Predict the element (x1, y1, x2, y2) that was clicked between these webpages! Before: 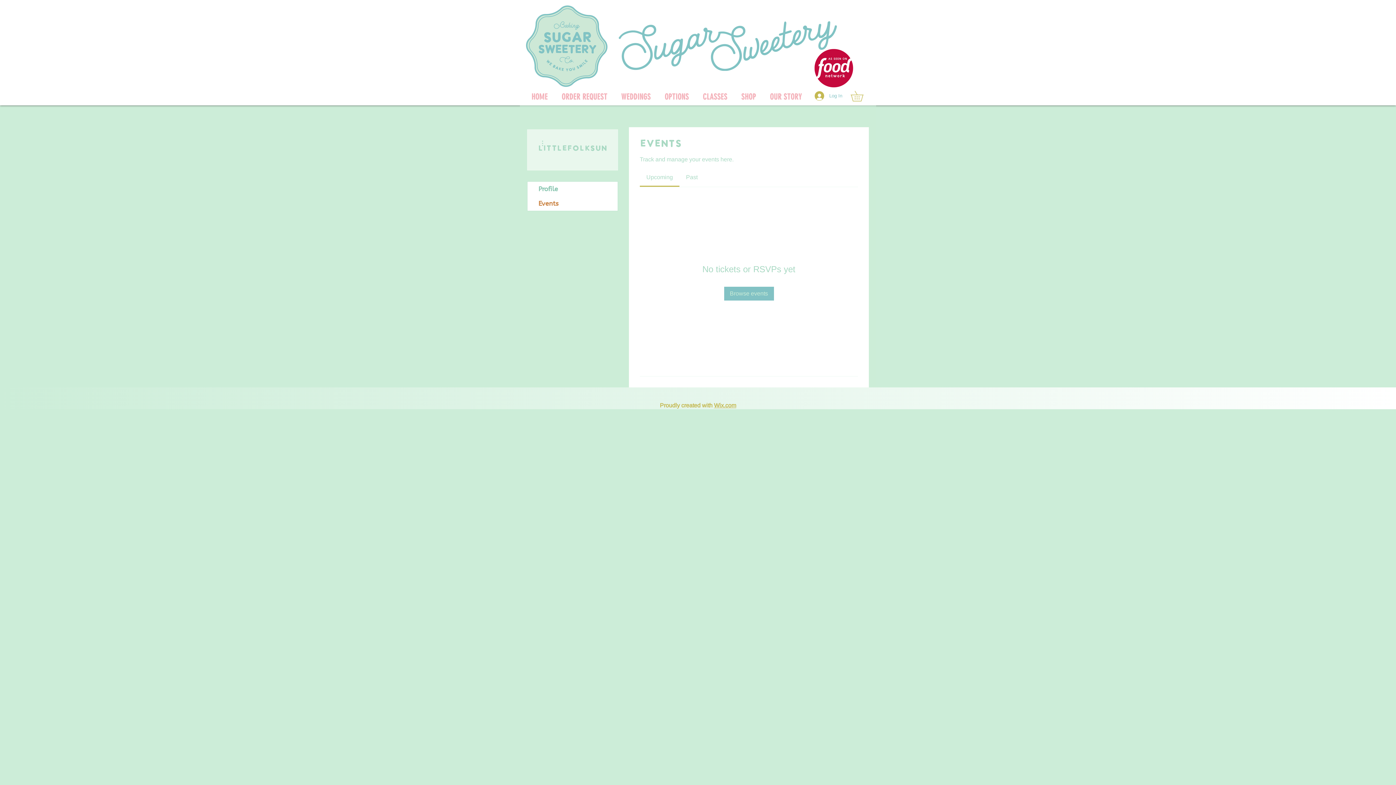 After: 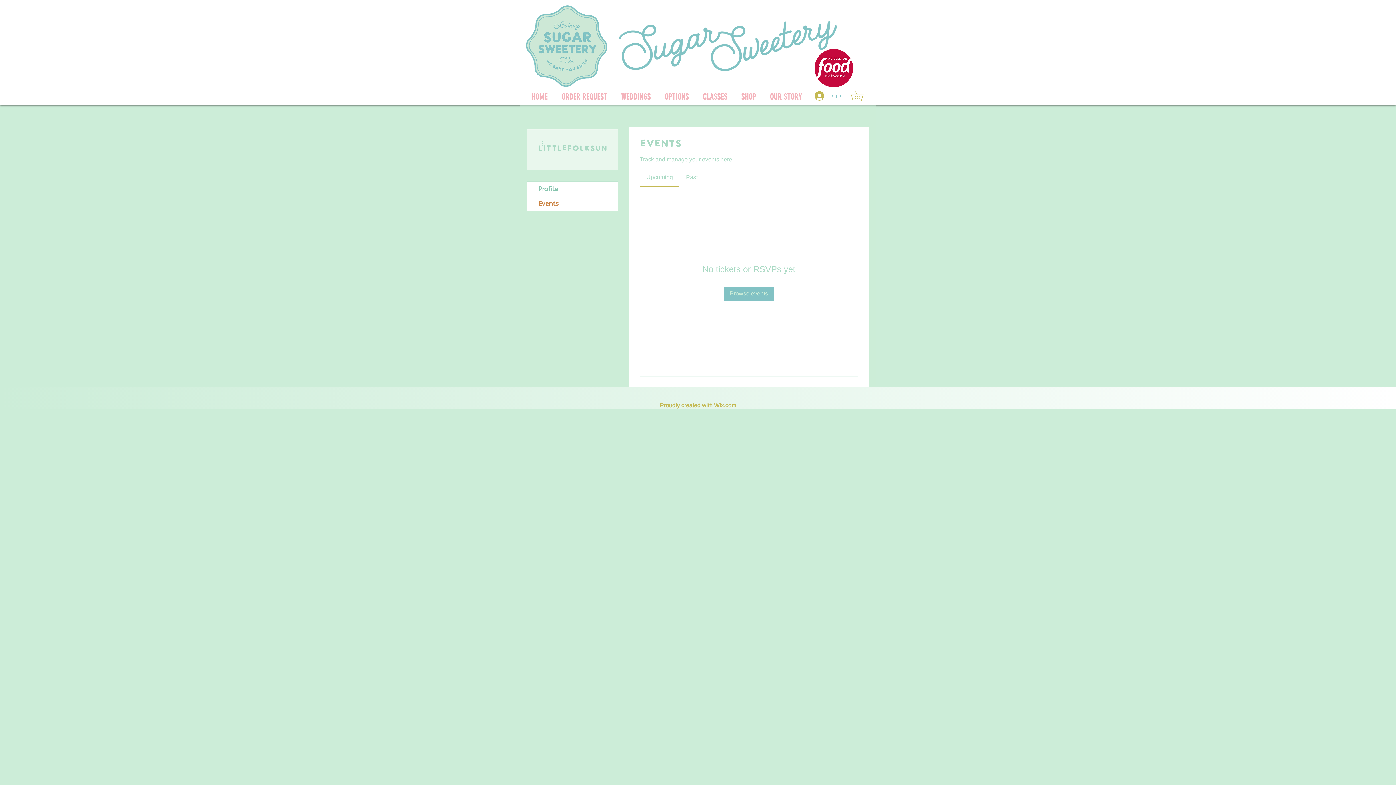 Action: bbox: (538, 138, 546, 147)